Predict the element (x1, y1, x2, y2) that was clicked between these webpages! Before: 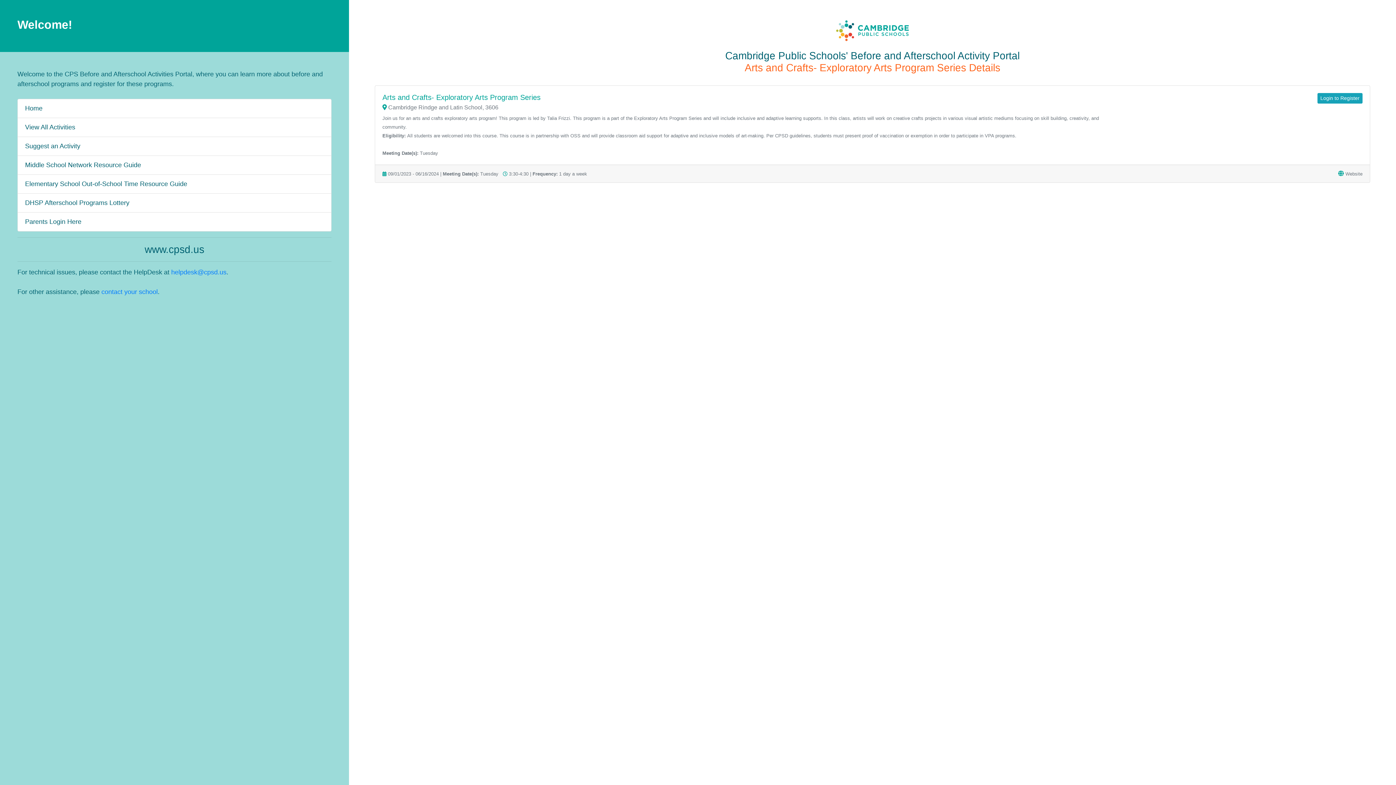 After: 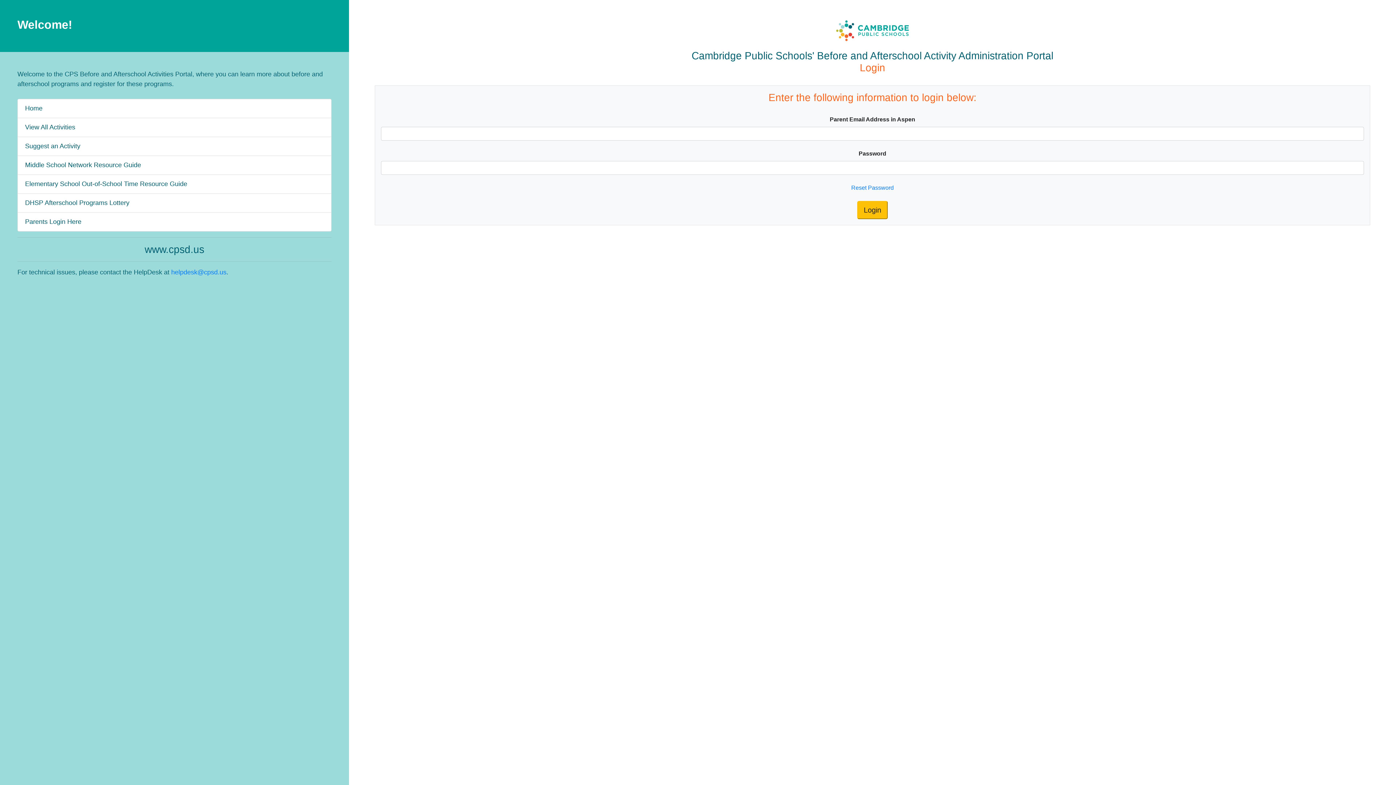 Action: label: Parents Login Here bbox: (25, 218, 81, 225)